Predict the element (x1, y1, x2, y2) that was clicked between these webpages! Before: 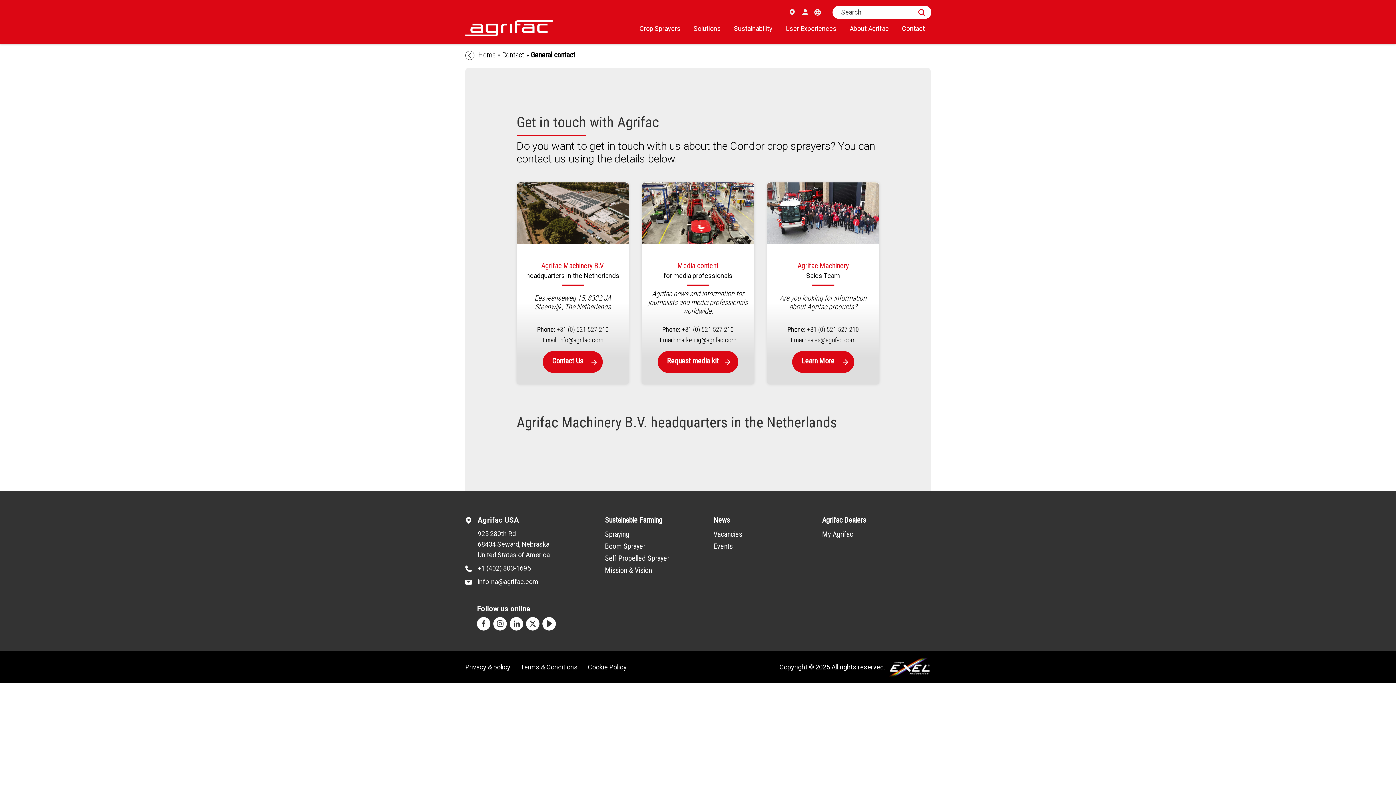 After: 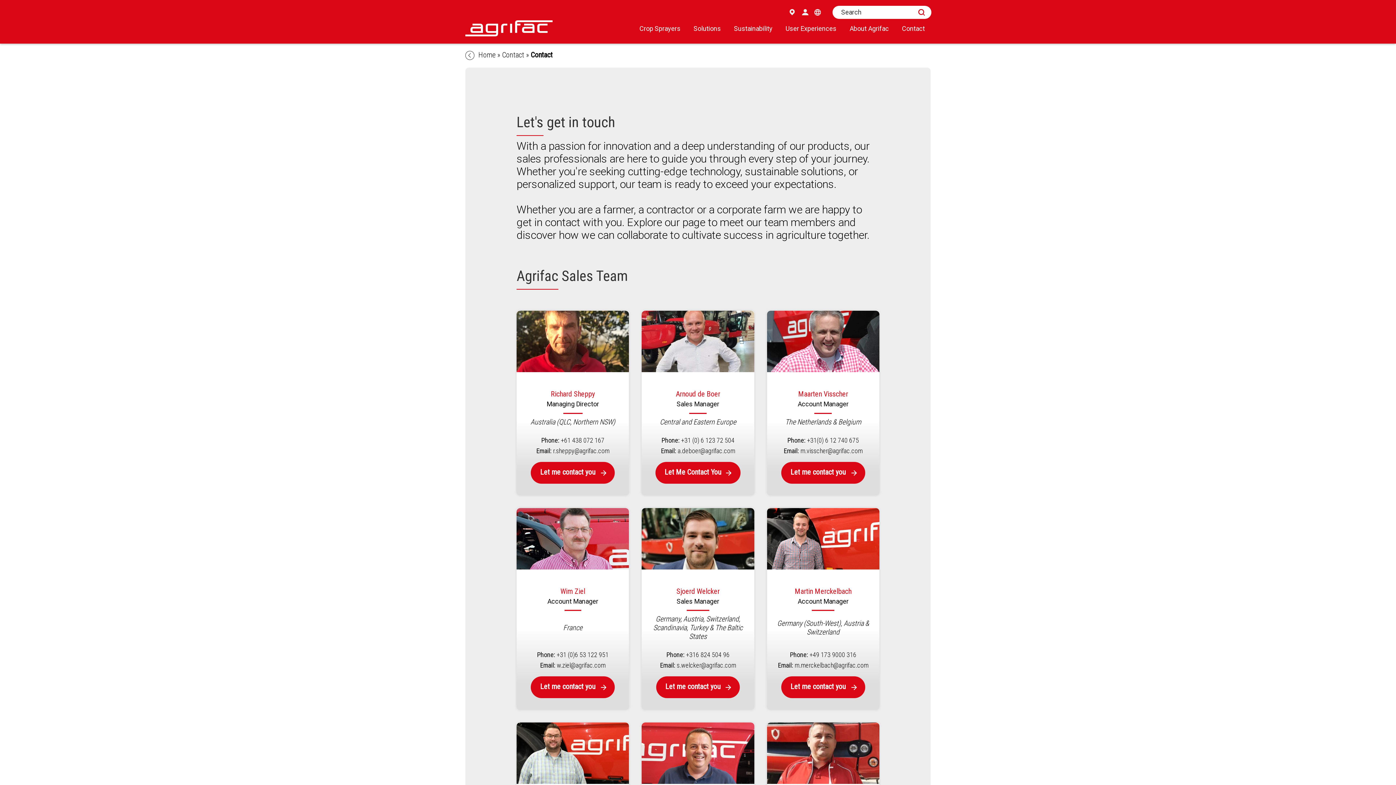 Action: label: Learn More bbox: (792, 351, 854, 372)